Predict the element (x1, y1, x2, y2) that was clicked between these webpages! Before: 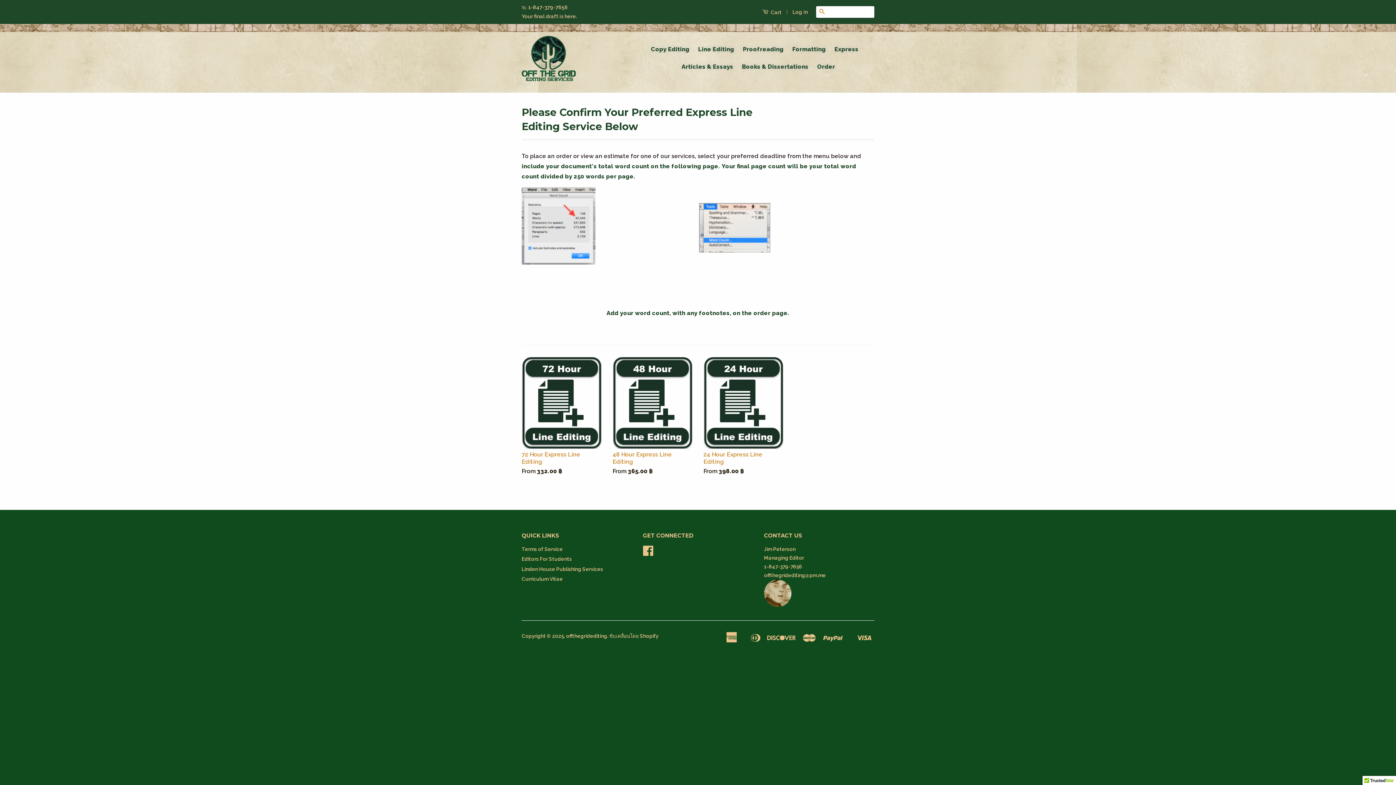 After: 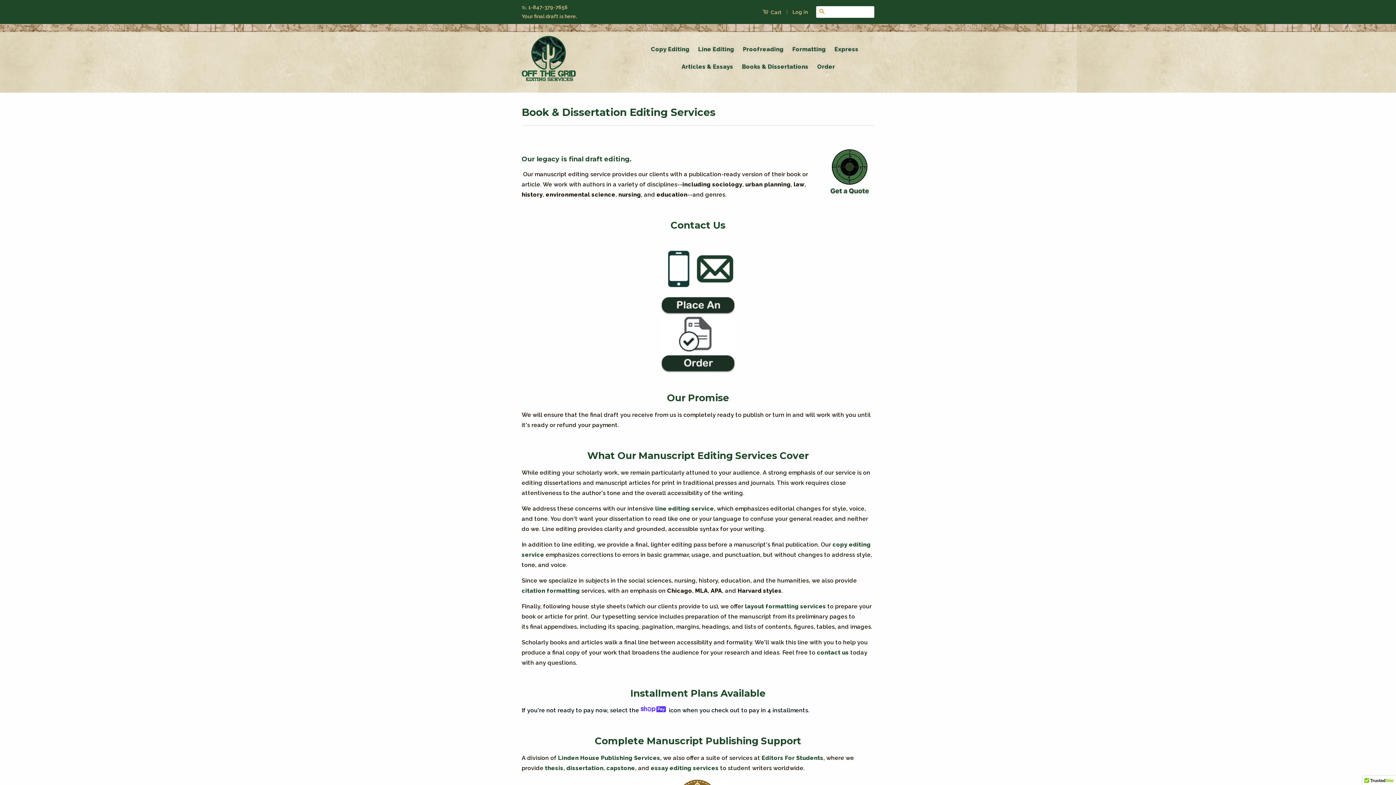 Action: bbox: (738, 58, 812, 75) label: Books & Dissertations